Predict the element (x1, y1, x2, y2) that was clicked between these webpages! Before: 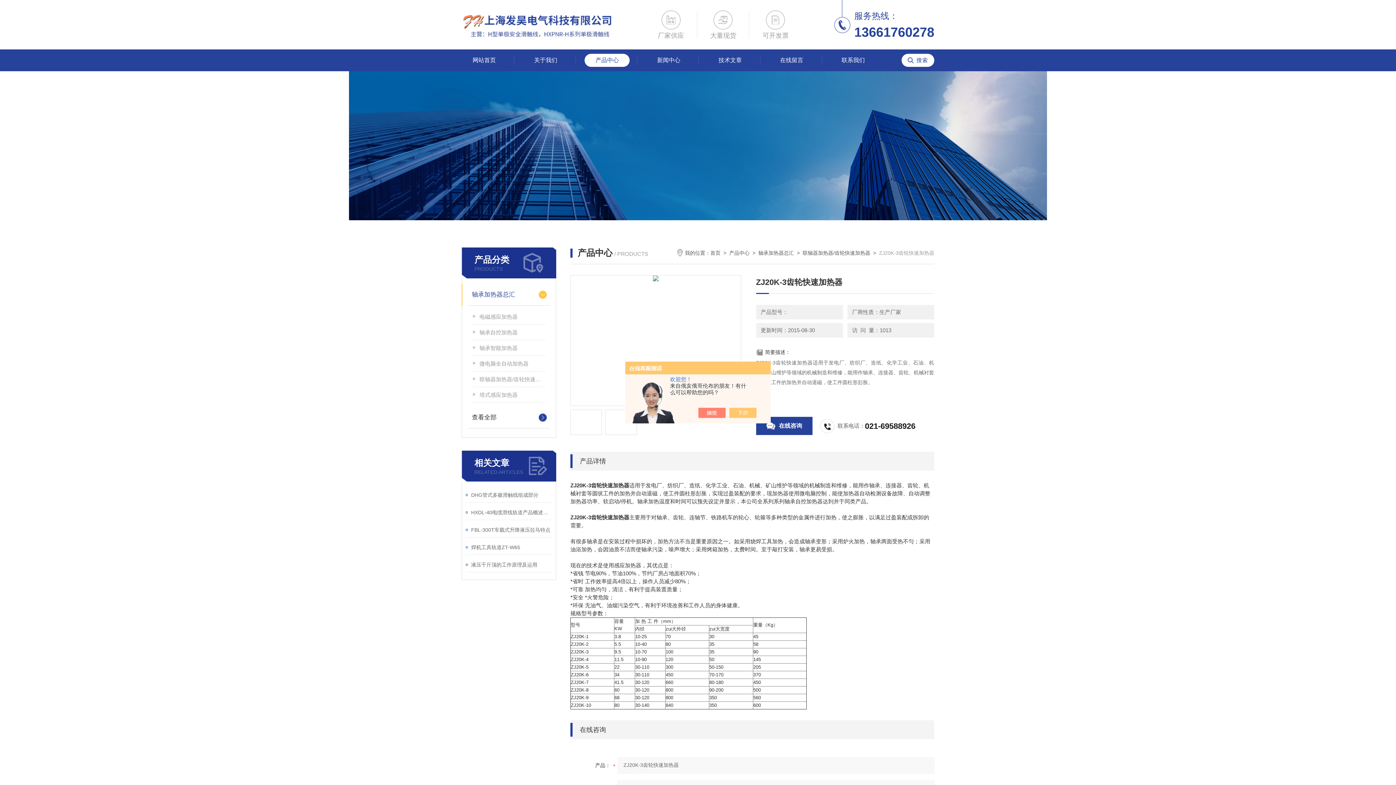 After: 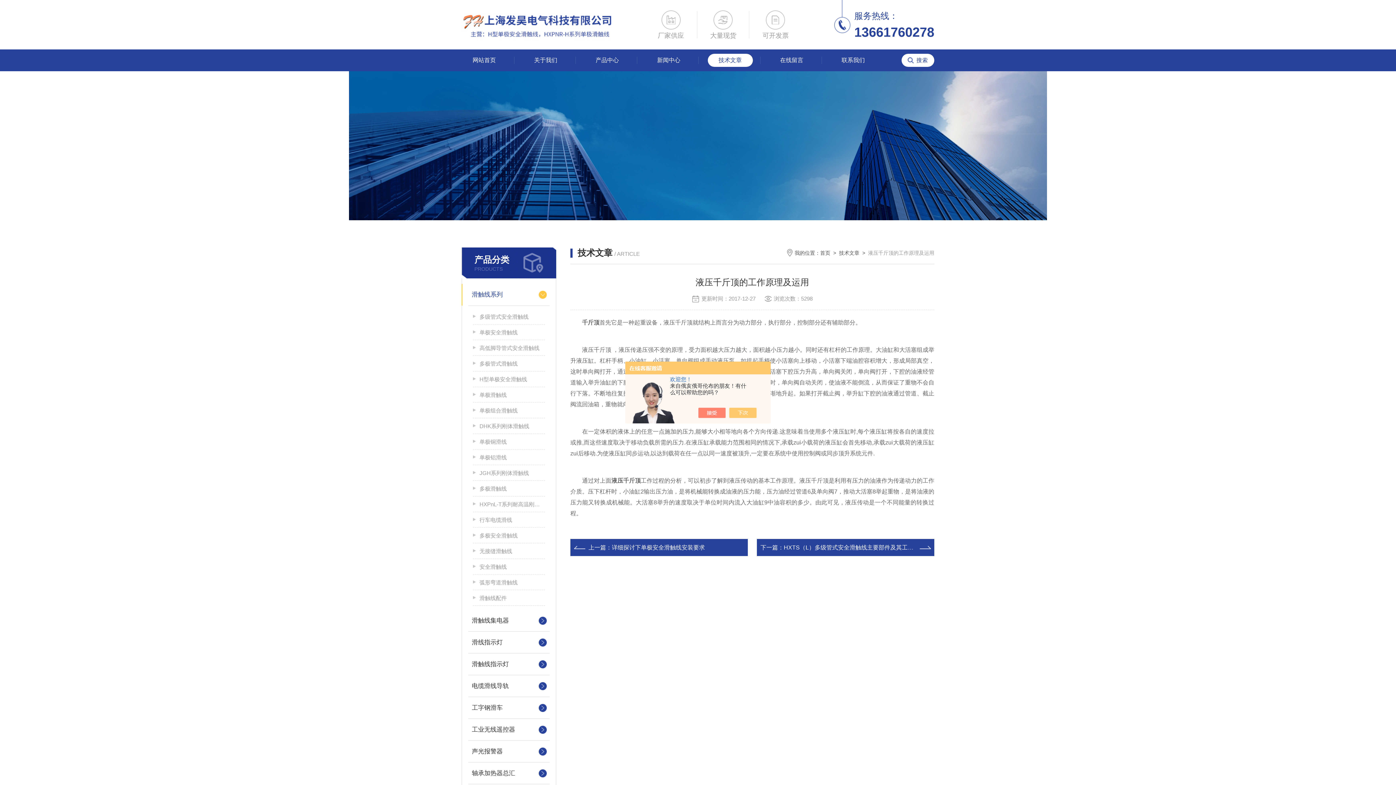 Action: label: 液压千斤顶的工作原理及运用 bbox: (471, 559, 552, 570)